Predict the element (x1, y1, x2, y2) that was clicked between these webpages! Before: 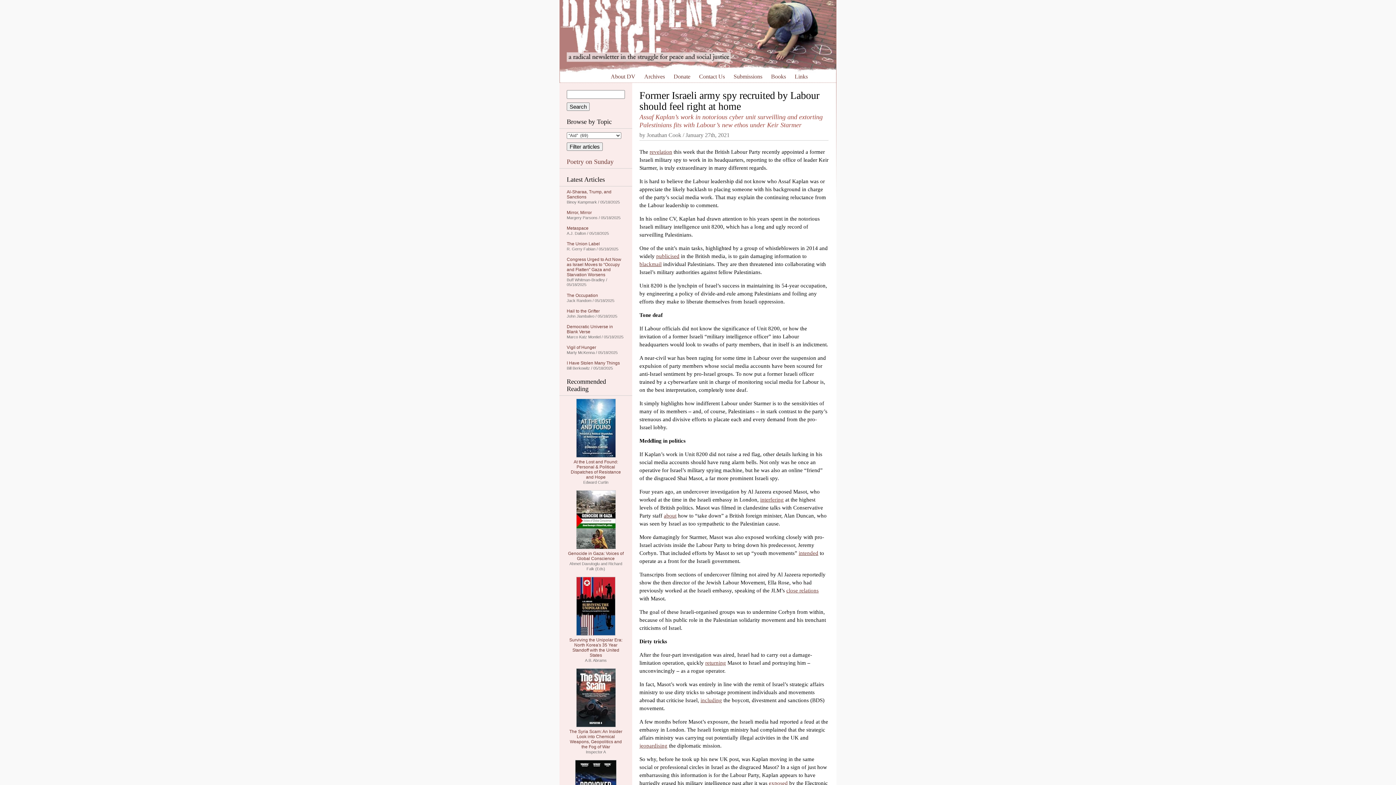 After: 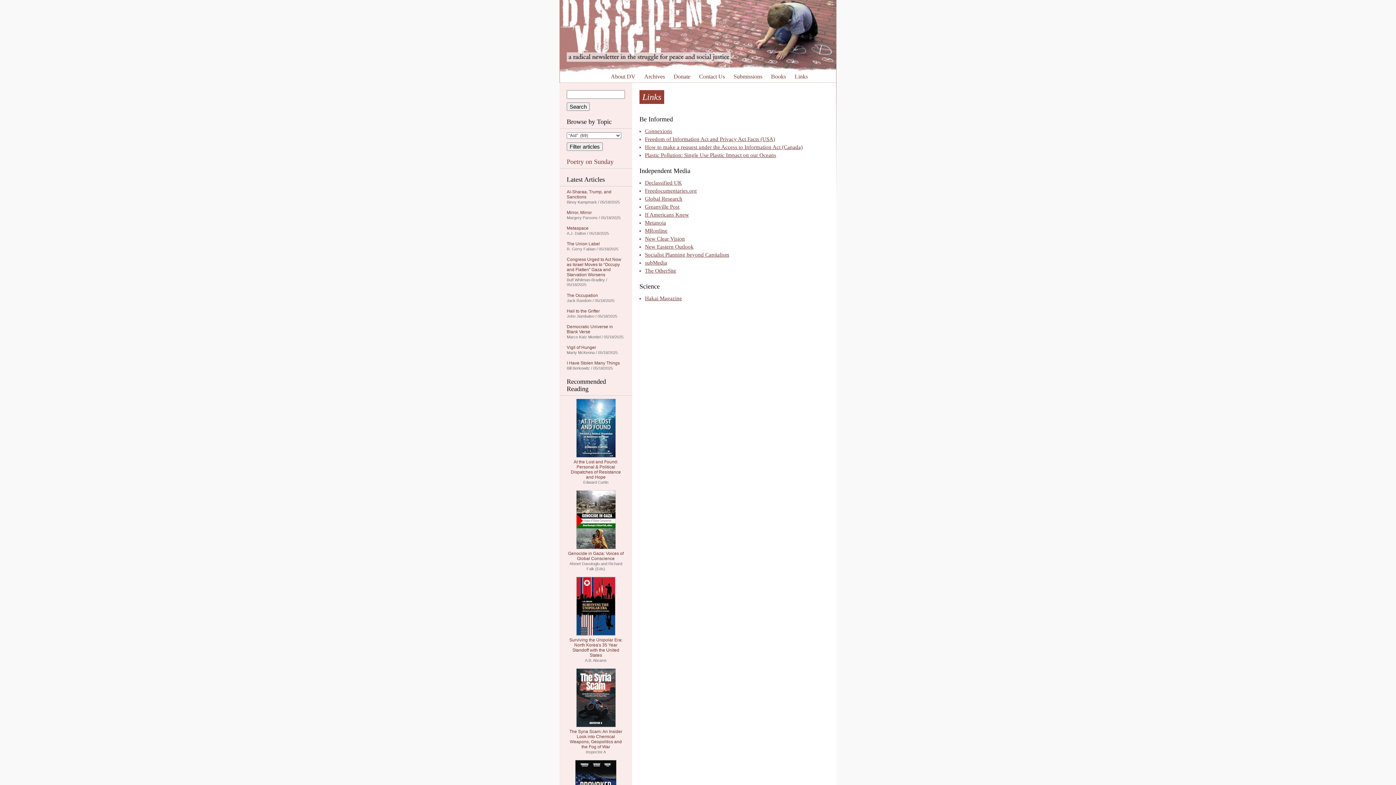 Action: label: Links bbox: (794, 73, 808, 79)